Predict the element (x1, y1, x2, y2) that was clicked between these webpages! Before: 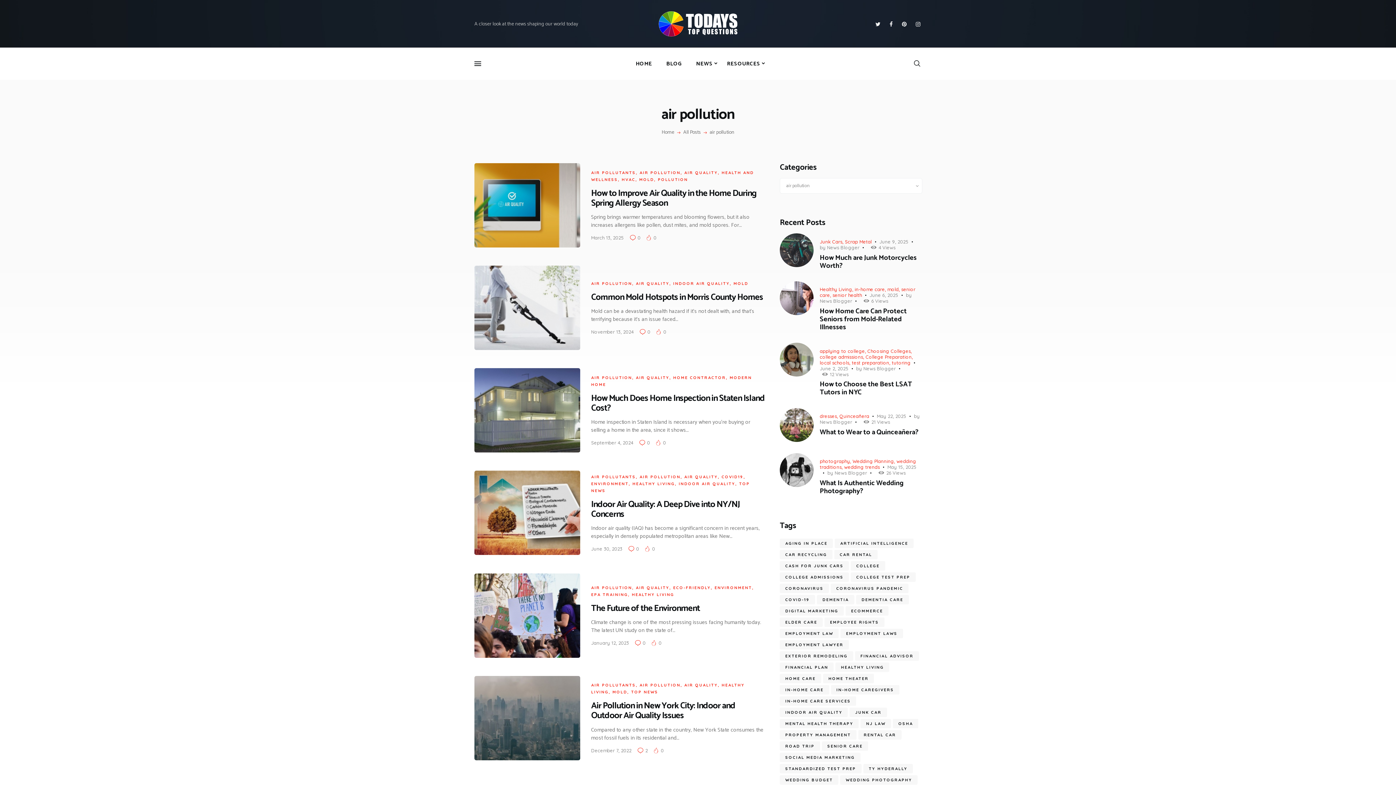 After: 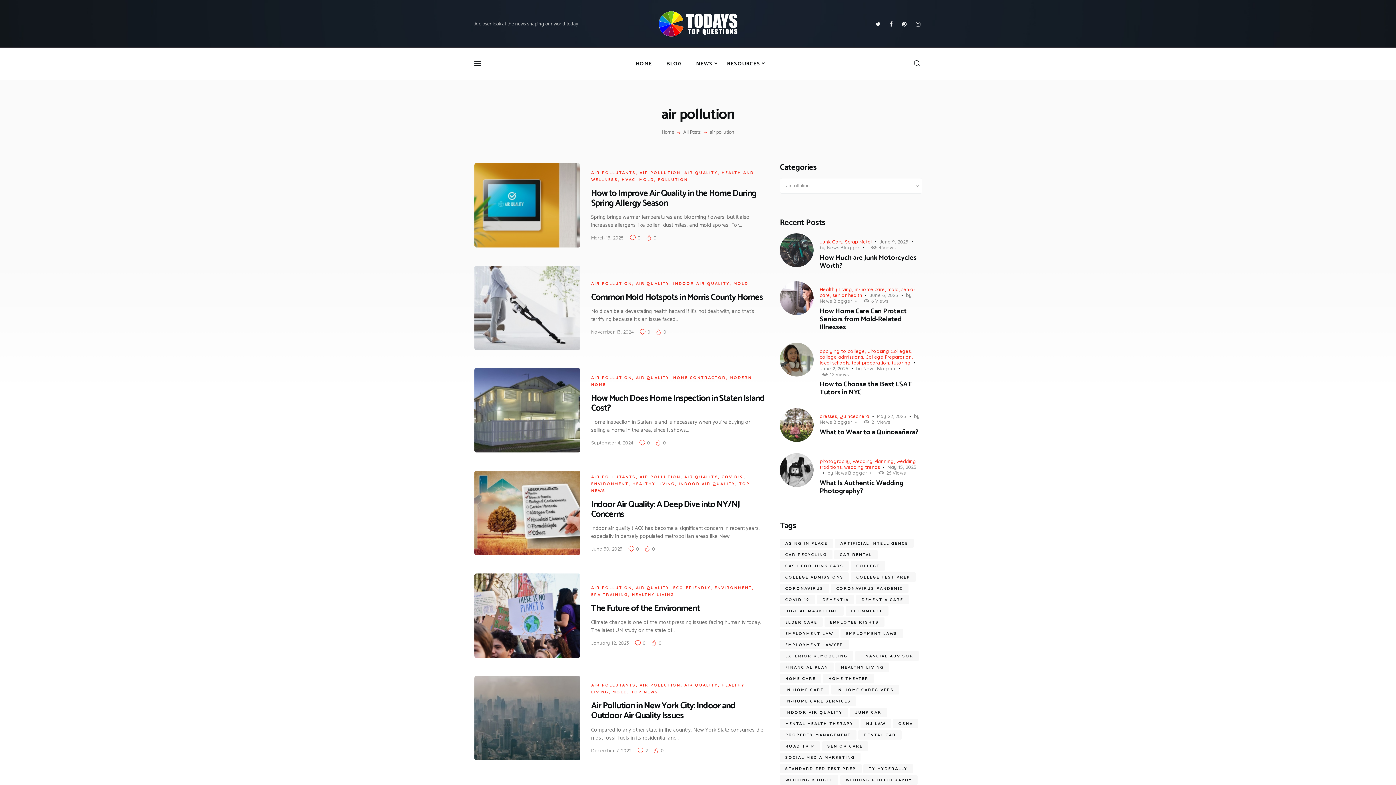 Action: label: AIR POLLUTION bbox: (639, 683, 680, 688)